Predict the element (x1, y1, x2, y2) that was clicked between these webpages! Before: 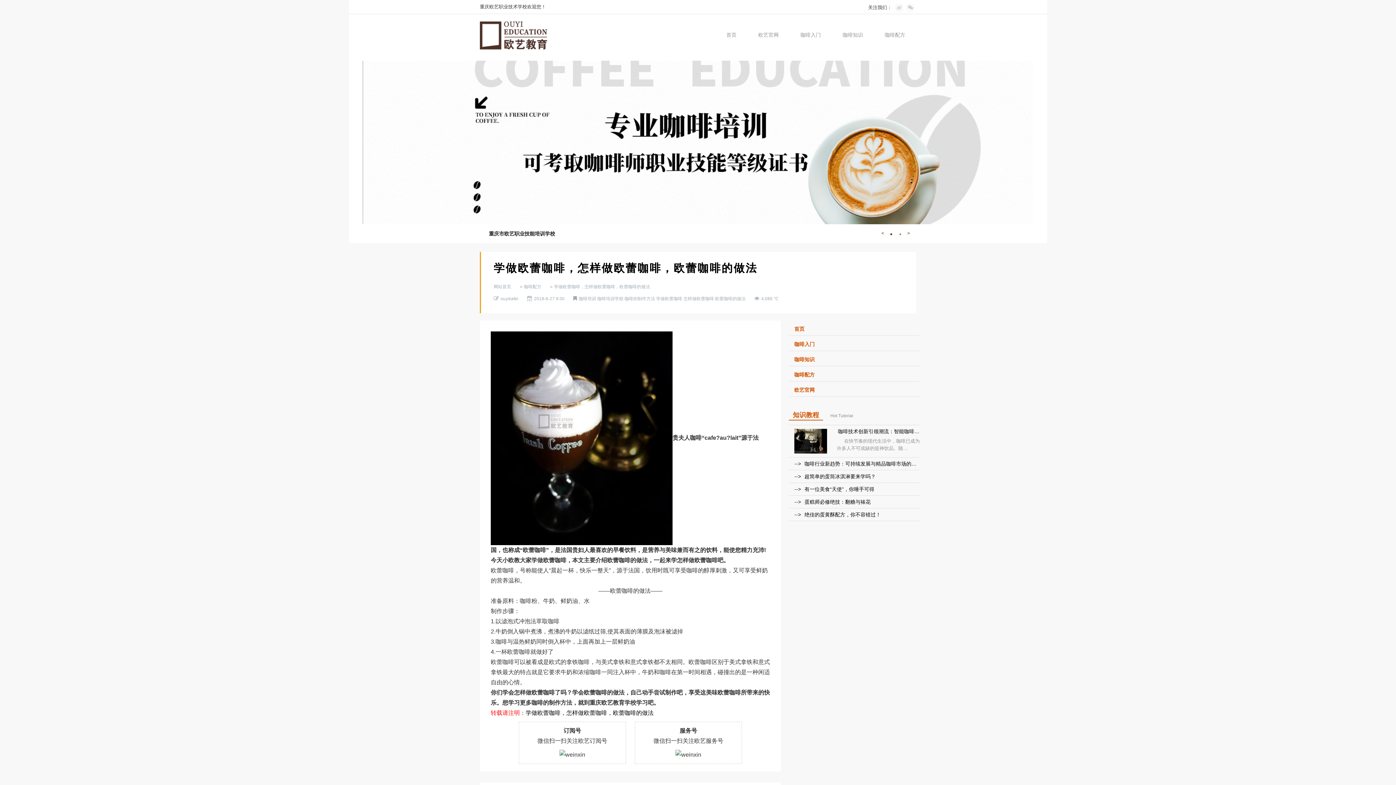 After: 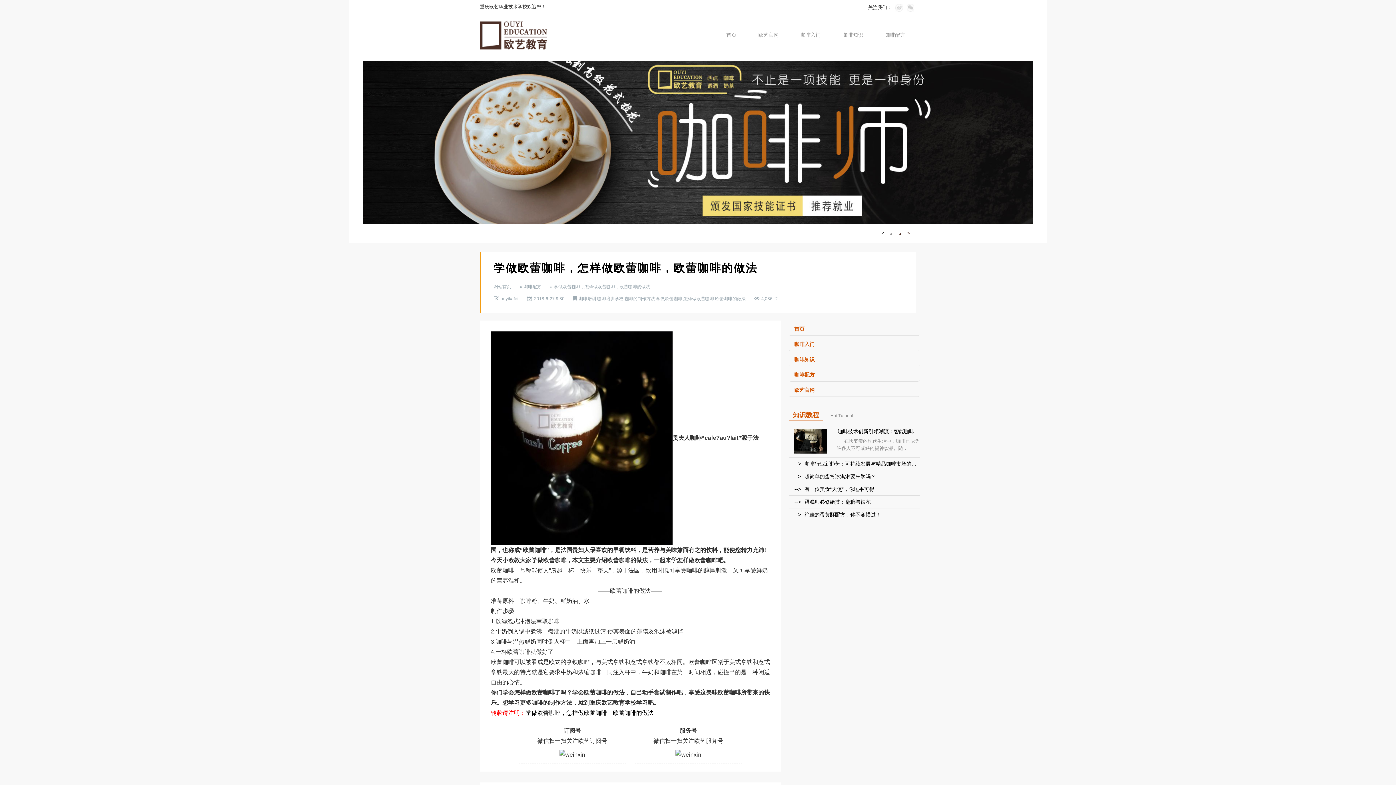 Action: label: < bbox: (879, 230, 886, 239)